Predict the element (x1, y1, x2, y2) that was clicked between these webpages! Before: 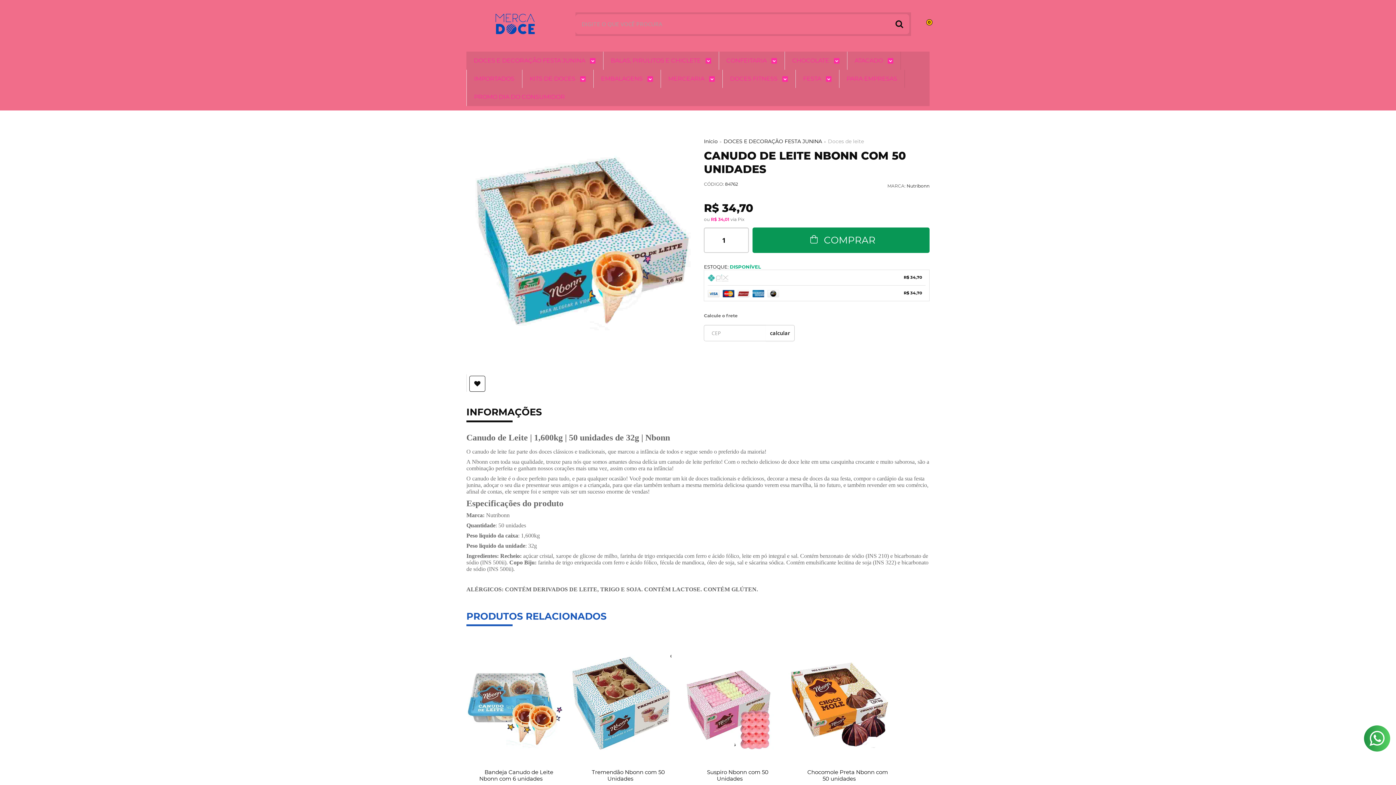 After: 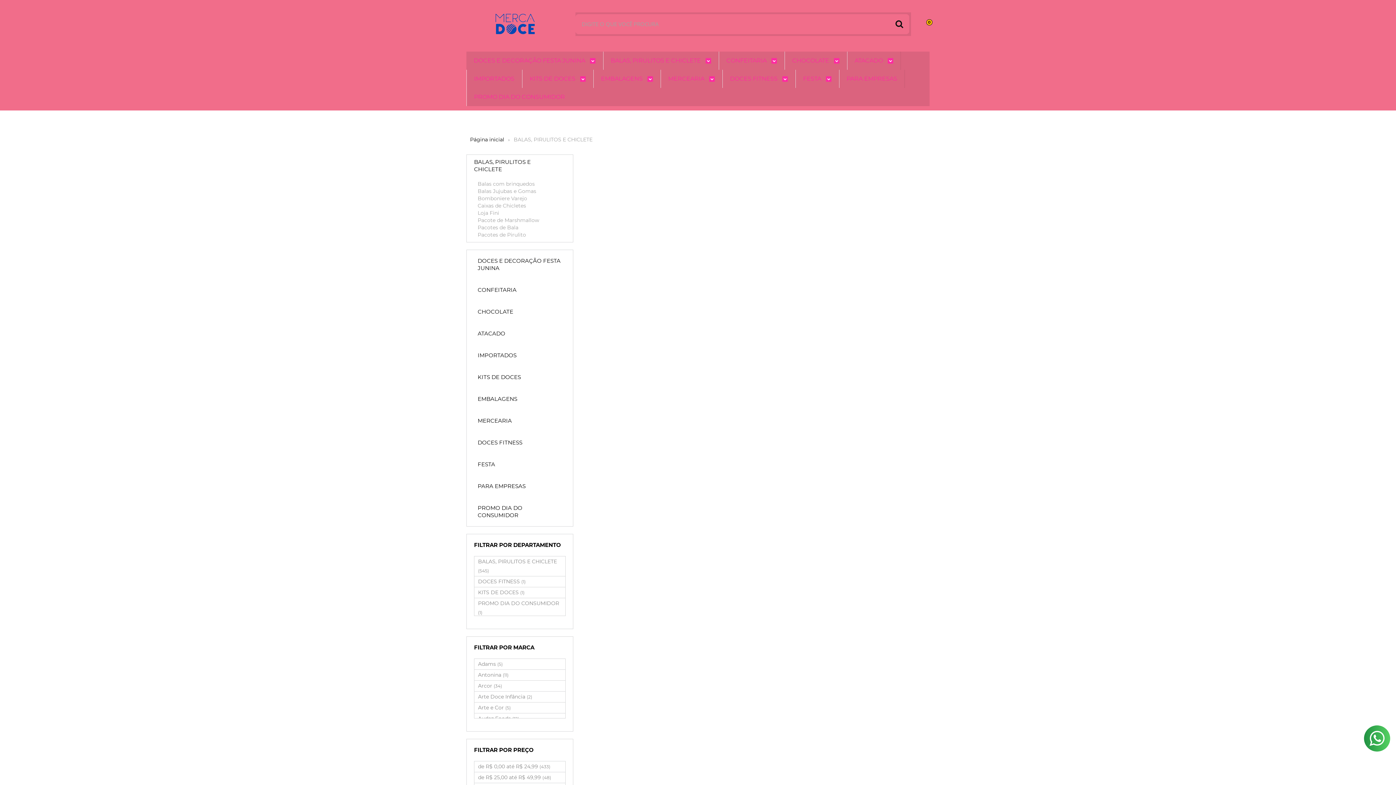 Action: bbox: (610, 51, 711, 69) label: BALAS, PIRULITOS E CHICLETE 